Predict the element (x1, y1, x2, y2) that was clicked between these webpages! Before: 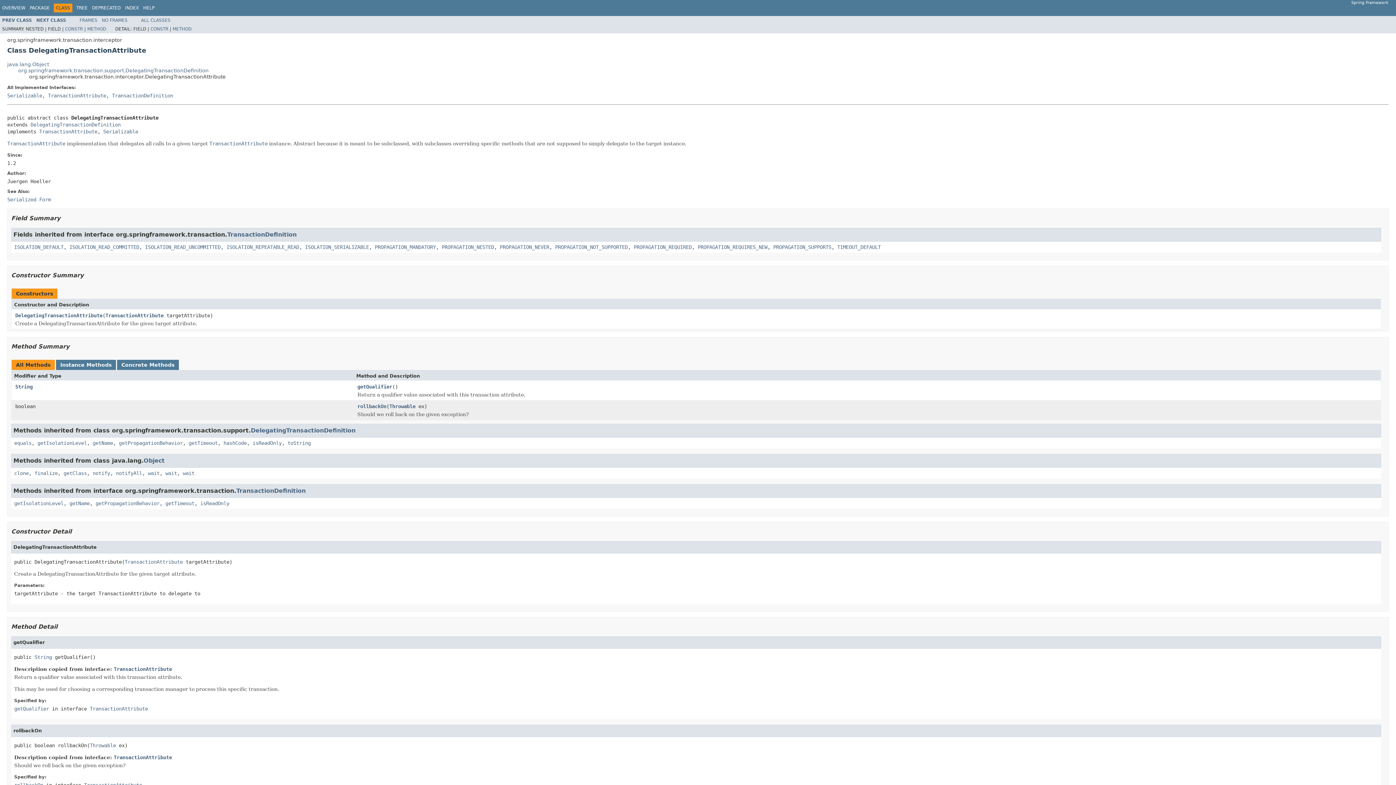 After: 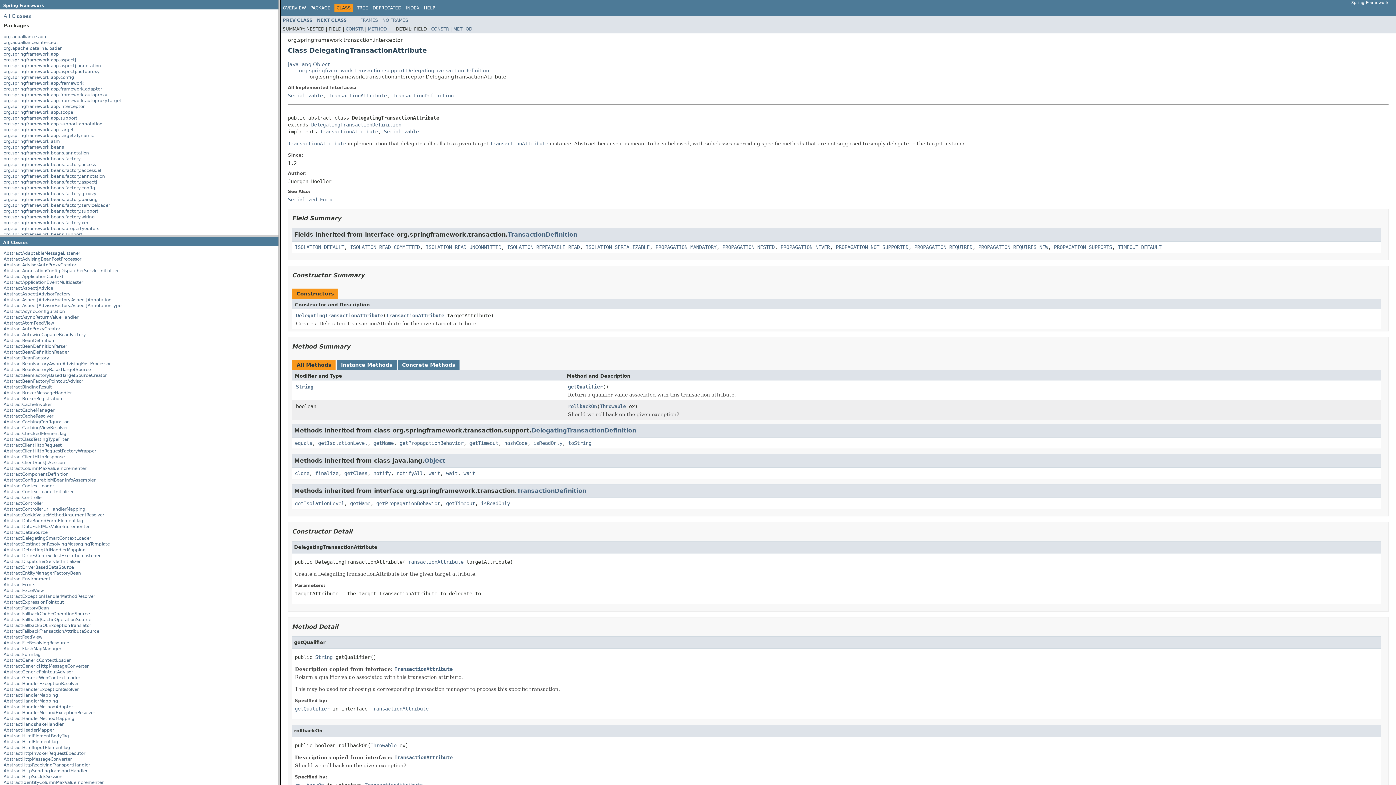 Action: label: FRAMES bbox: (79, 17, 97, 22)